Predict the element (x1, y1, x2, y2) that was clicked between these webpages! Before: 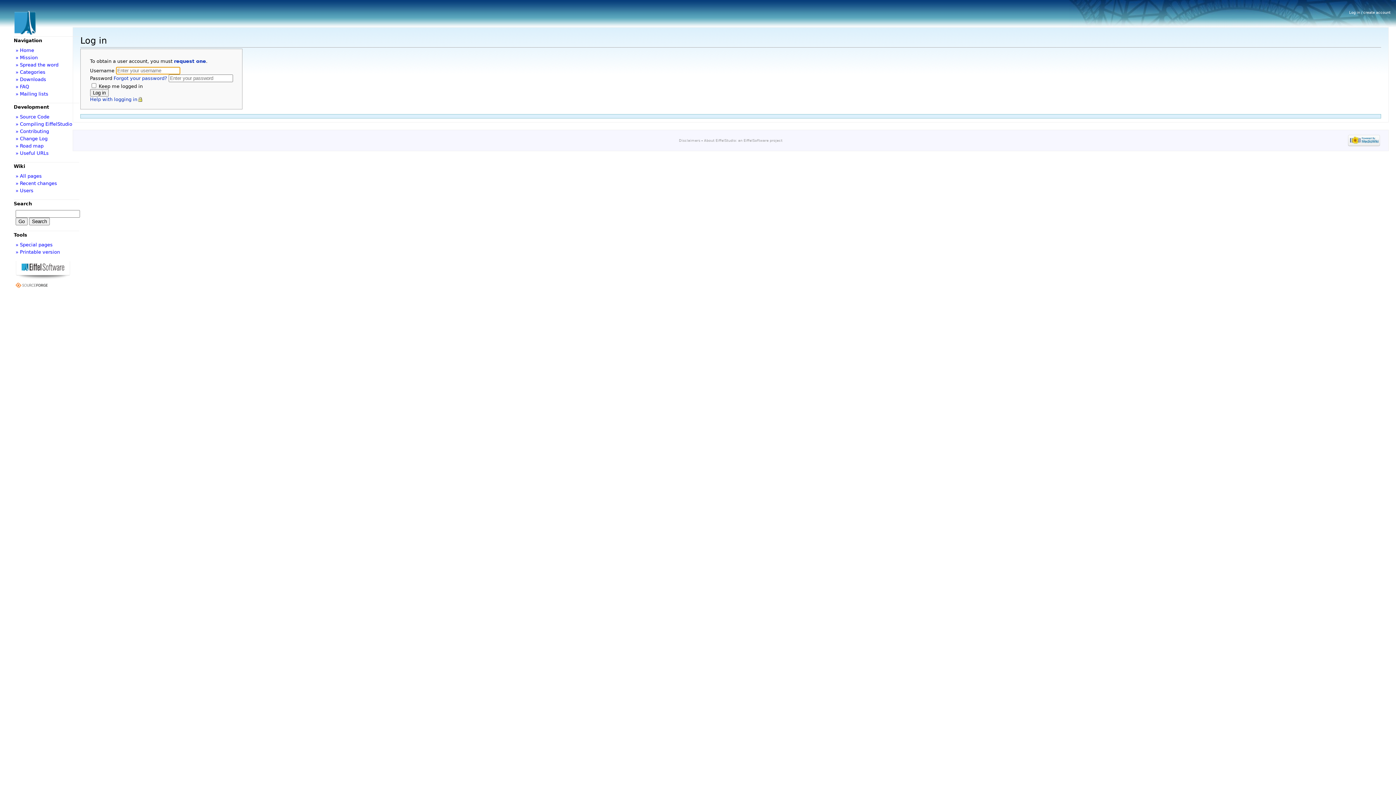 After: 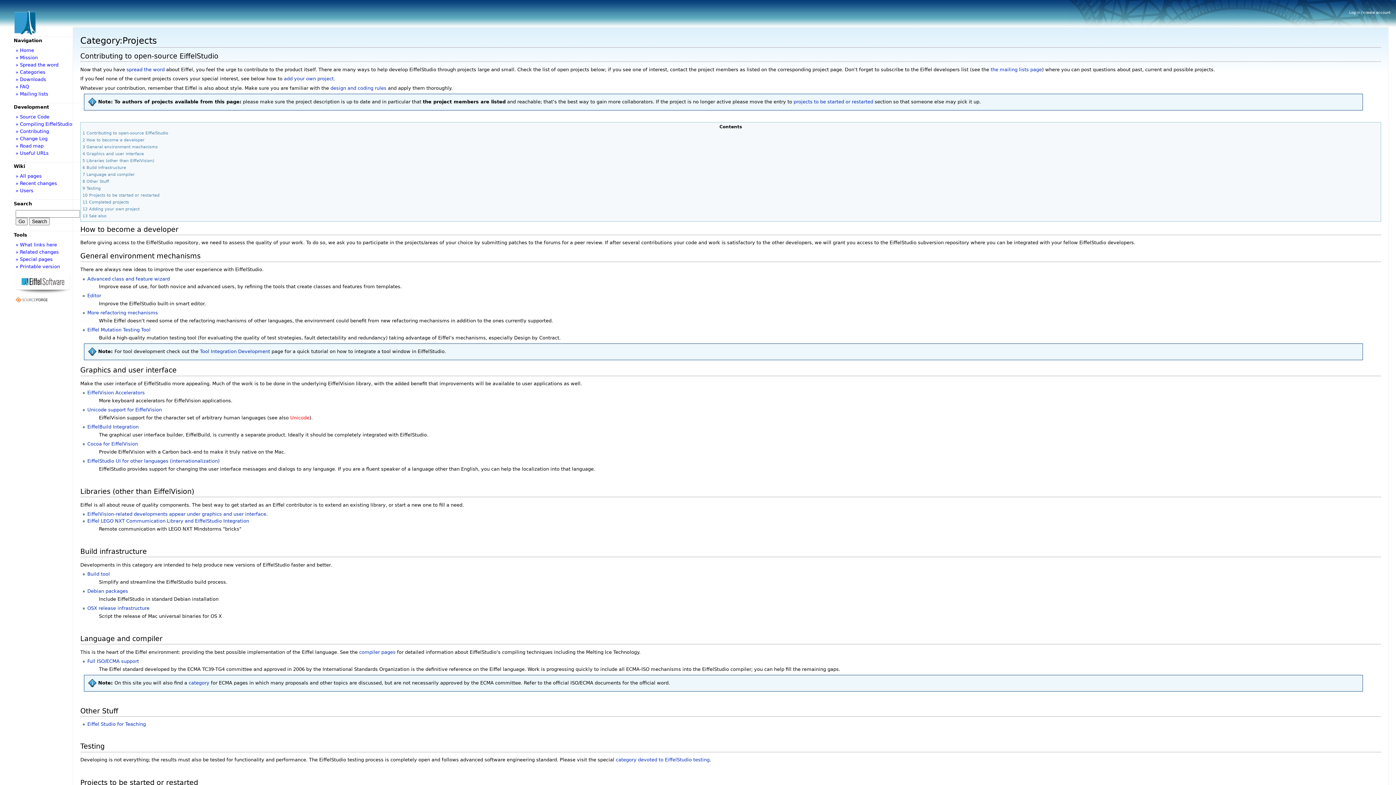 Action: bbox: (15, 128, 49, 134) label: » Contributing